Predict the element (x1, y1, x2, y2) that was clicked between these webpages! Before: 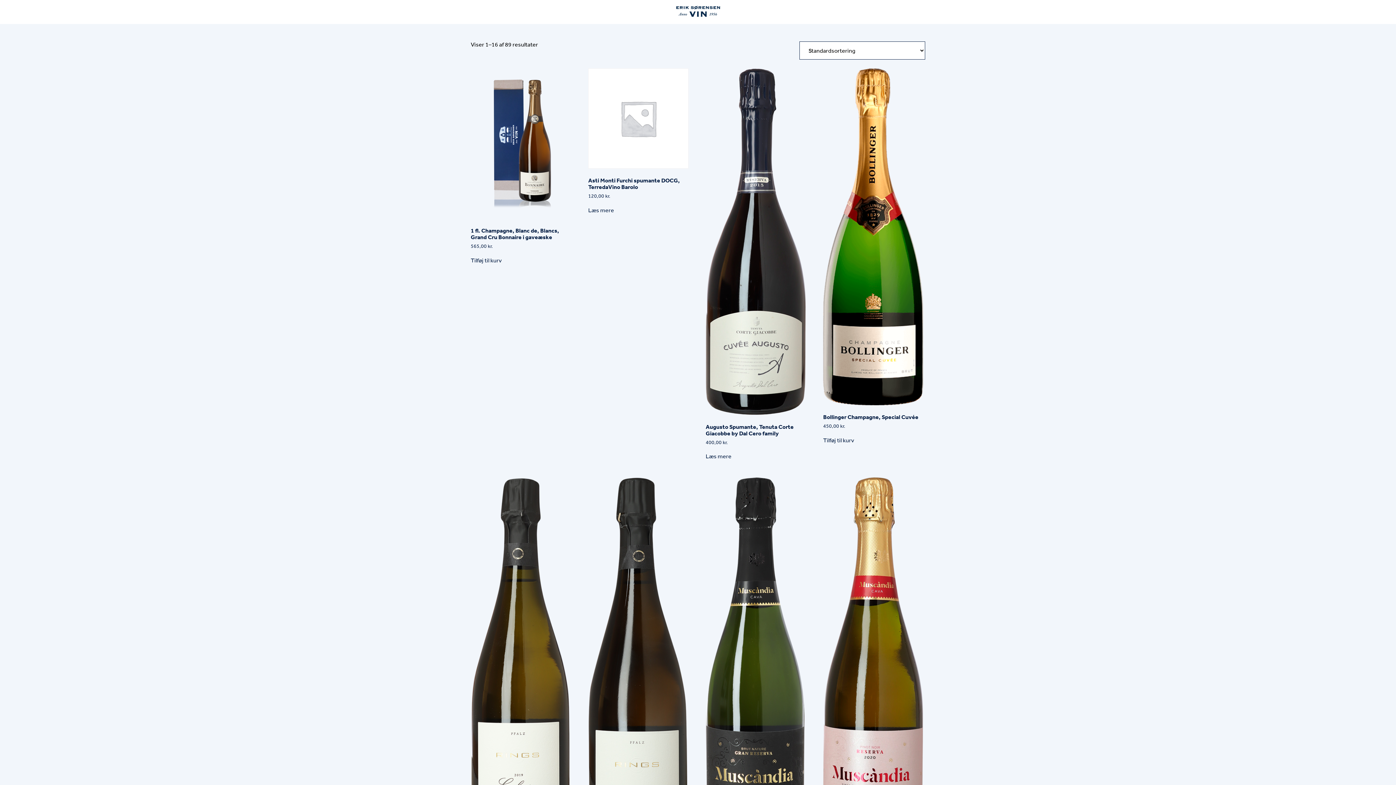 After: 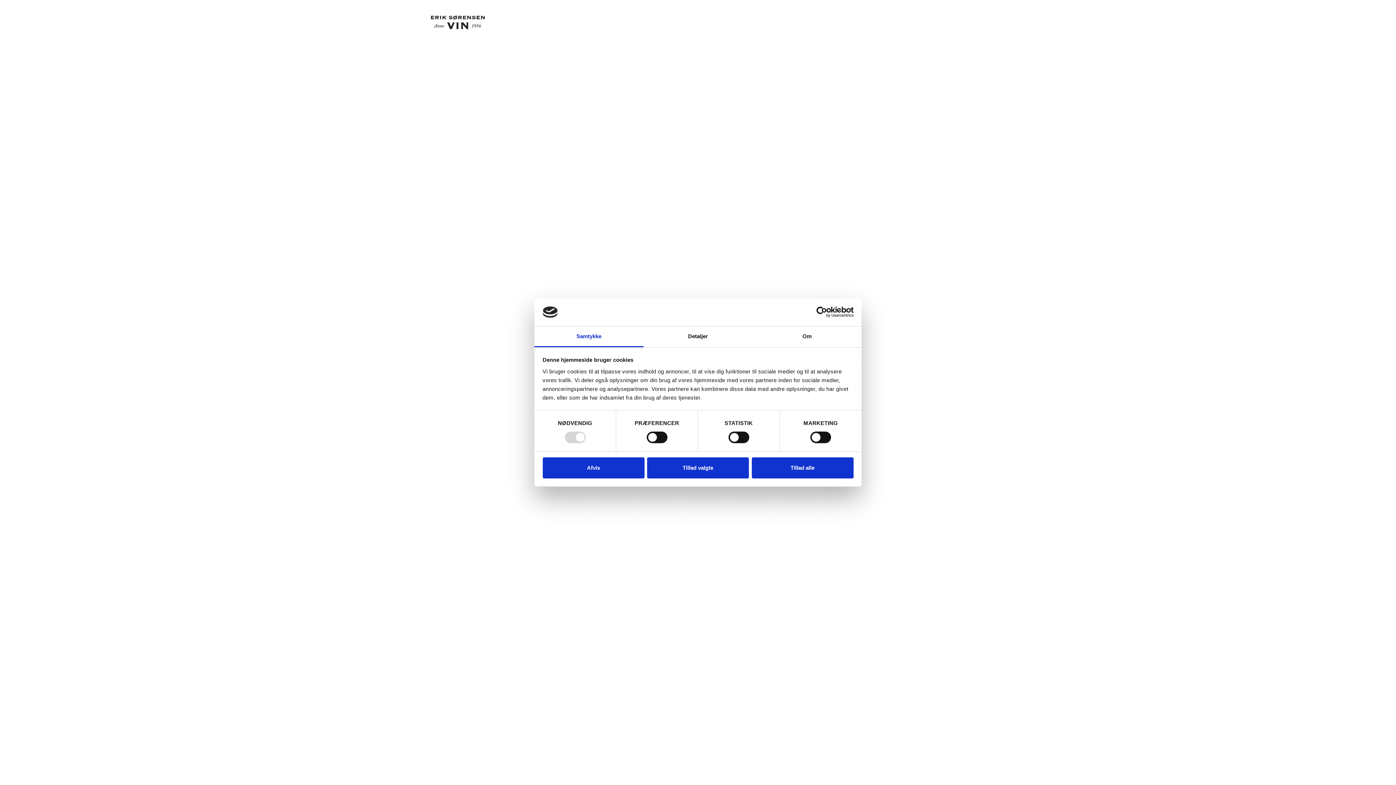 Action: bbox: (823, 68, 923, 429) label: Bollinger Champagne, Special Cuvée
450,00 kr.